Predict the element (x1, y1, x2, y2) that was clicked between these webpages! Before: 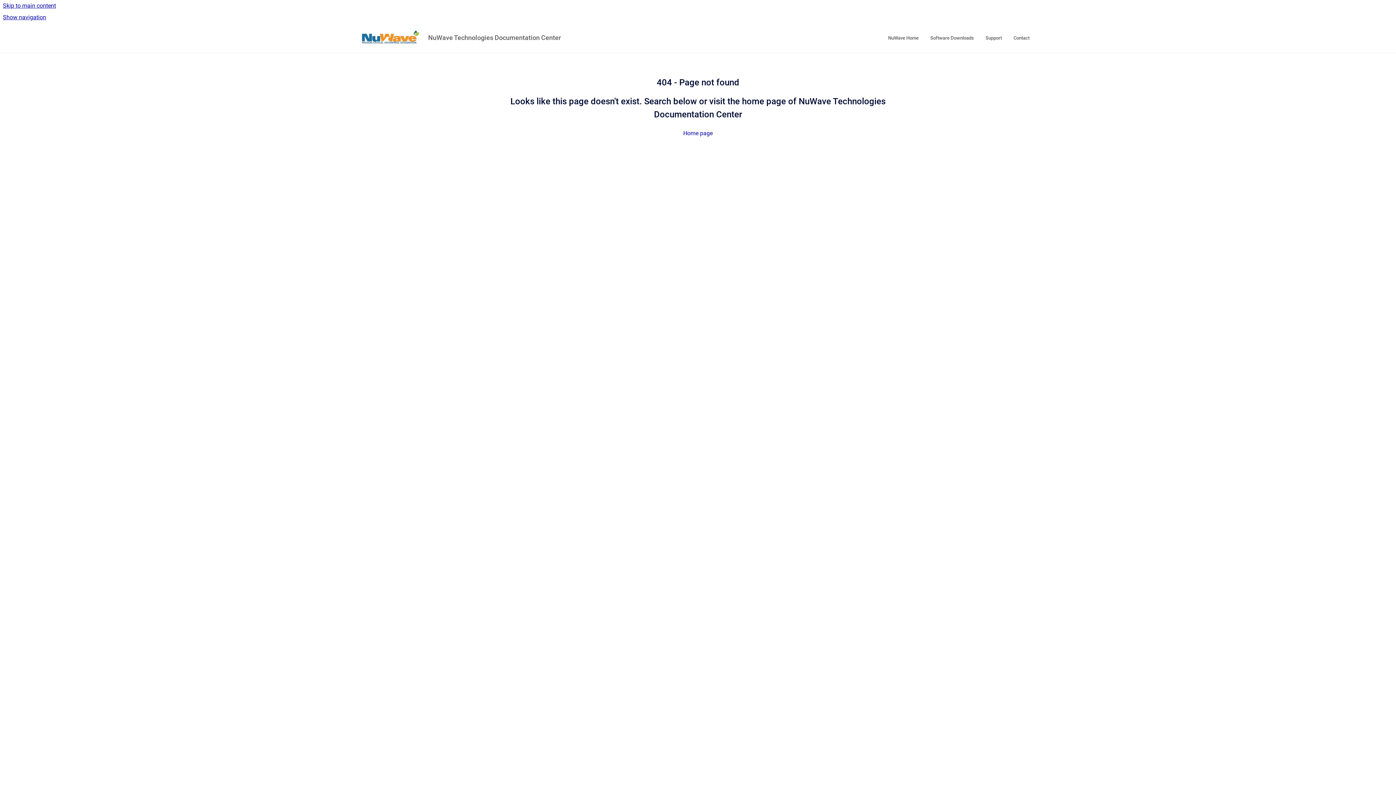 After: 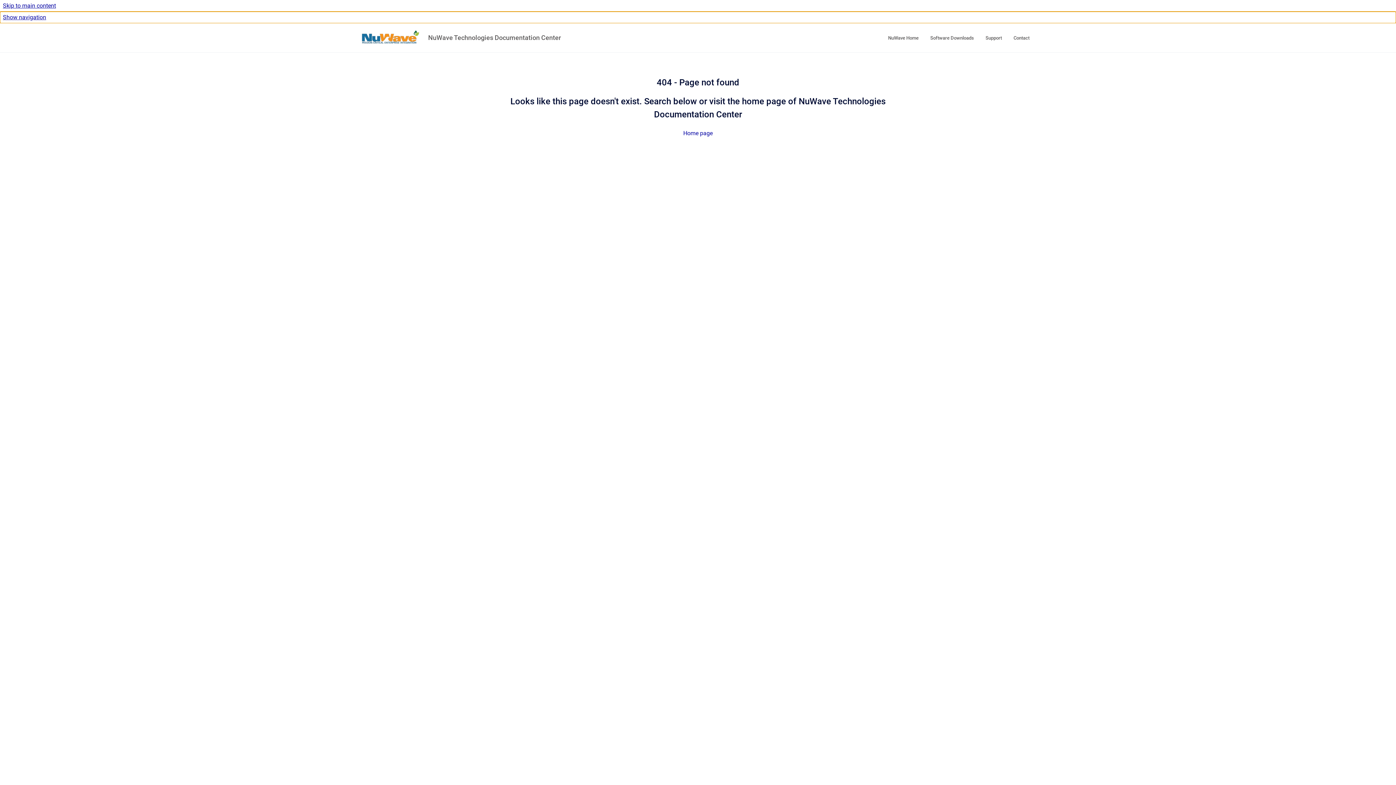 Action: bbox: (0, 11, 1396, 23) label: Show navigation